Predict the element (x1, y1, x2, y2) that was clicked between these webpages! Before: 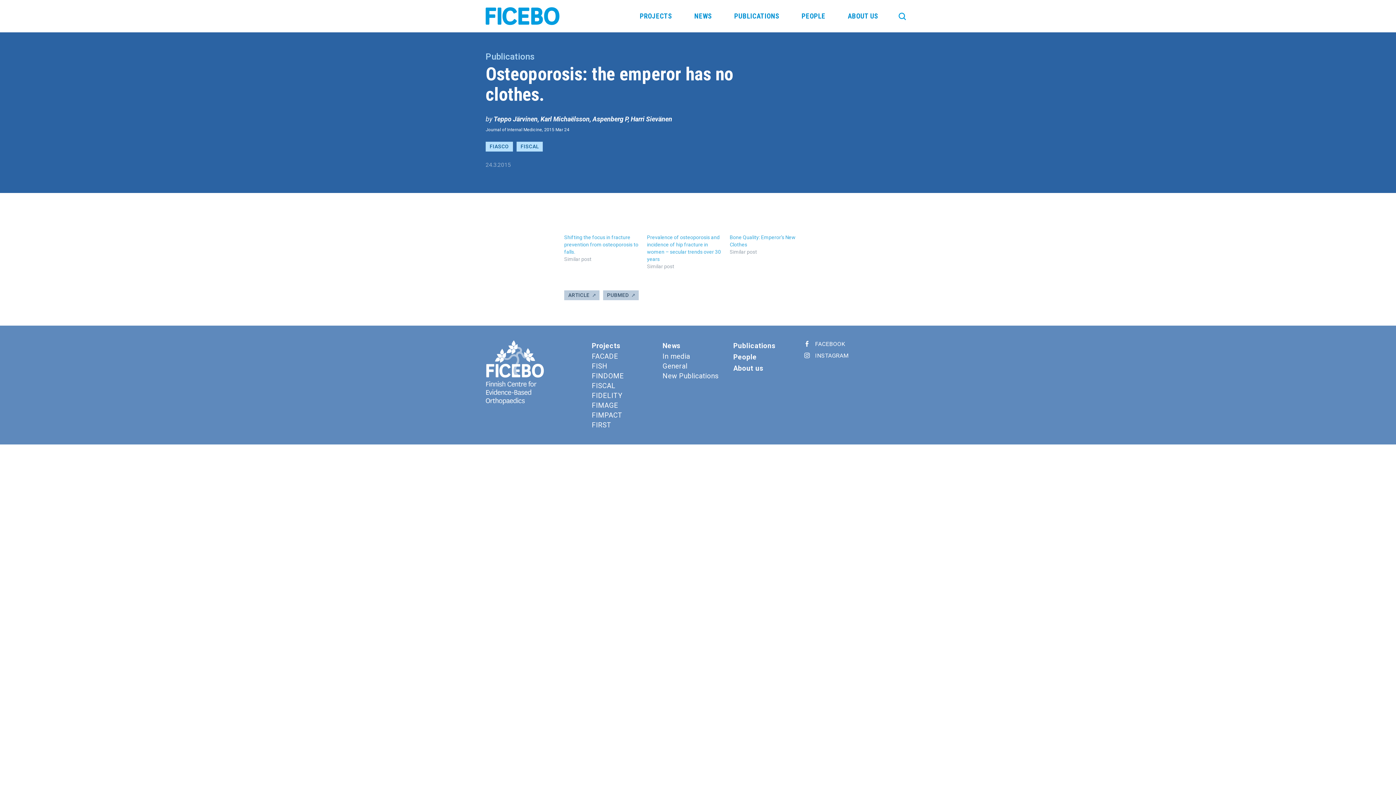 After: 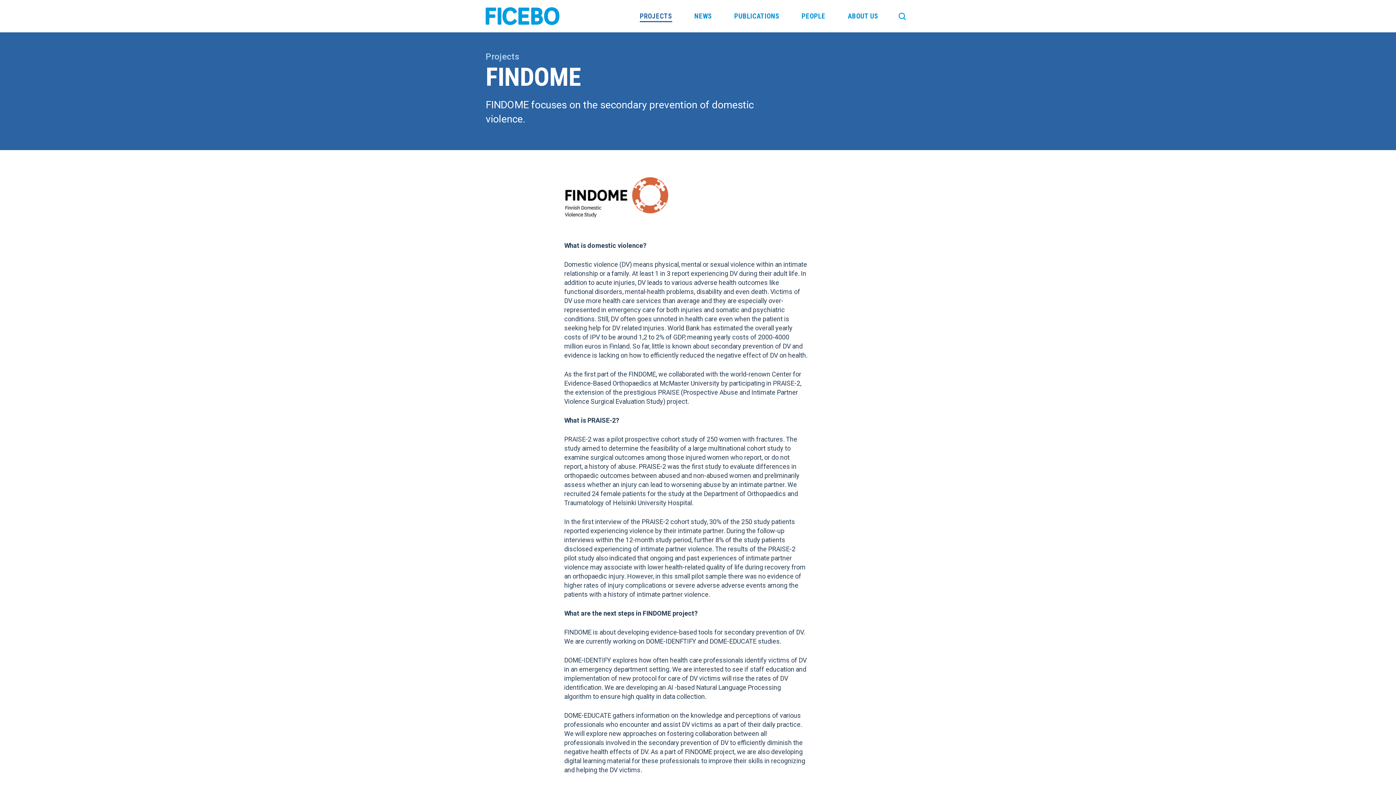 Action: label: FINDOME bbox: (592, 372, 624, 380)